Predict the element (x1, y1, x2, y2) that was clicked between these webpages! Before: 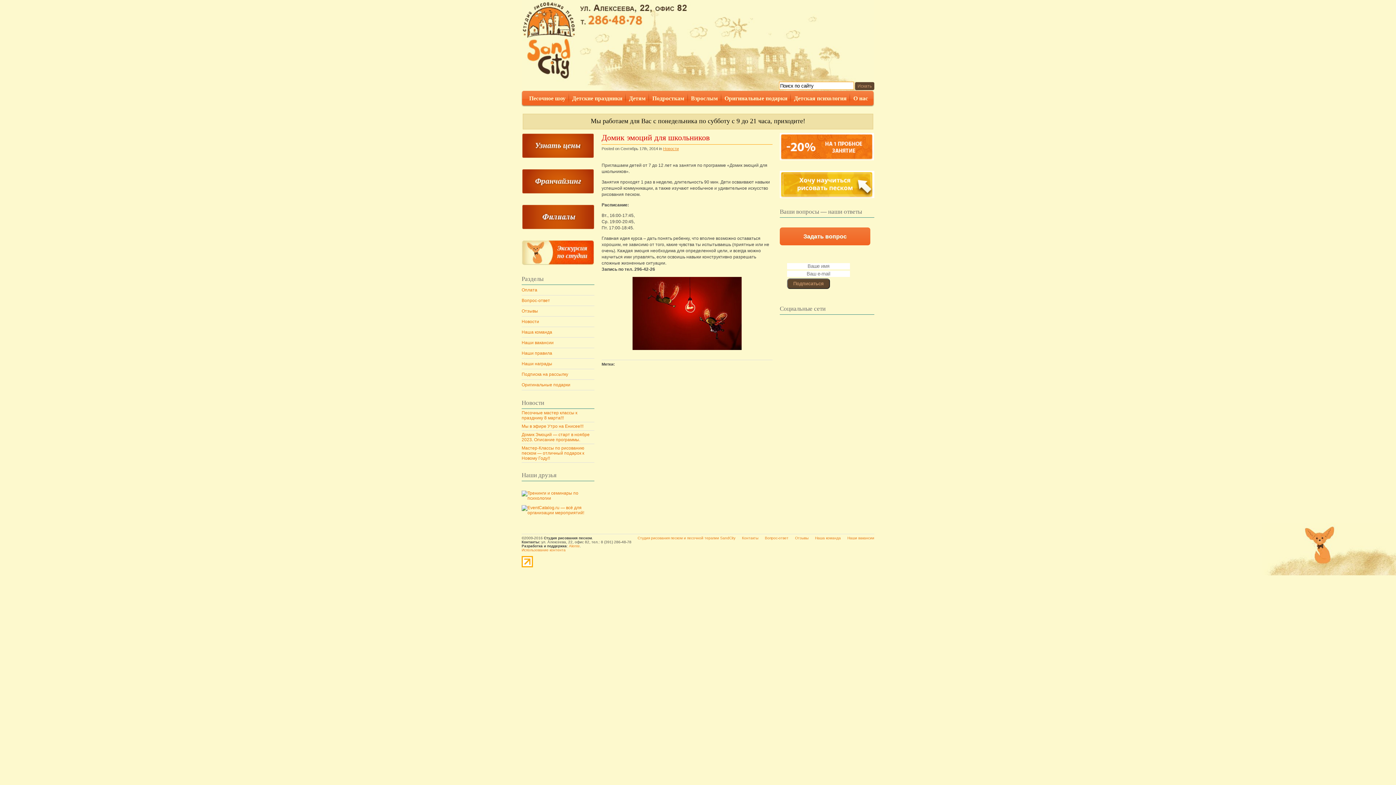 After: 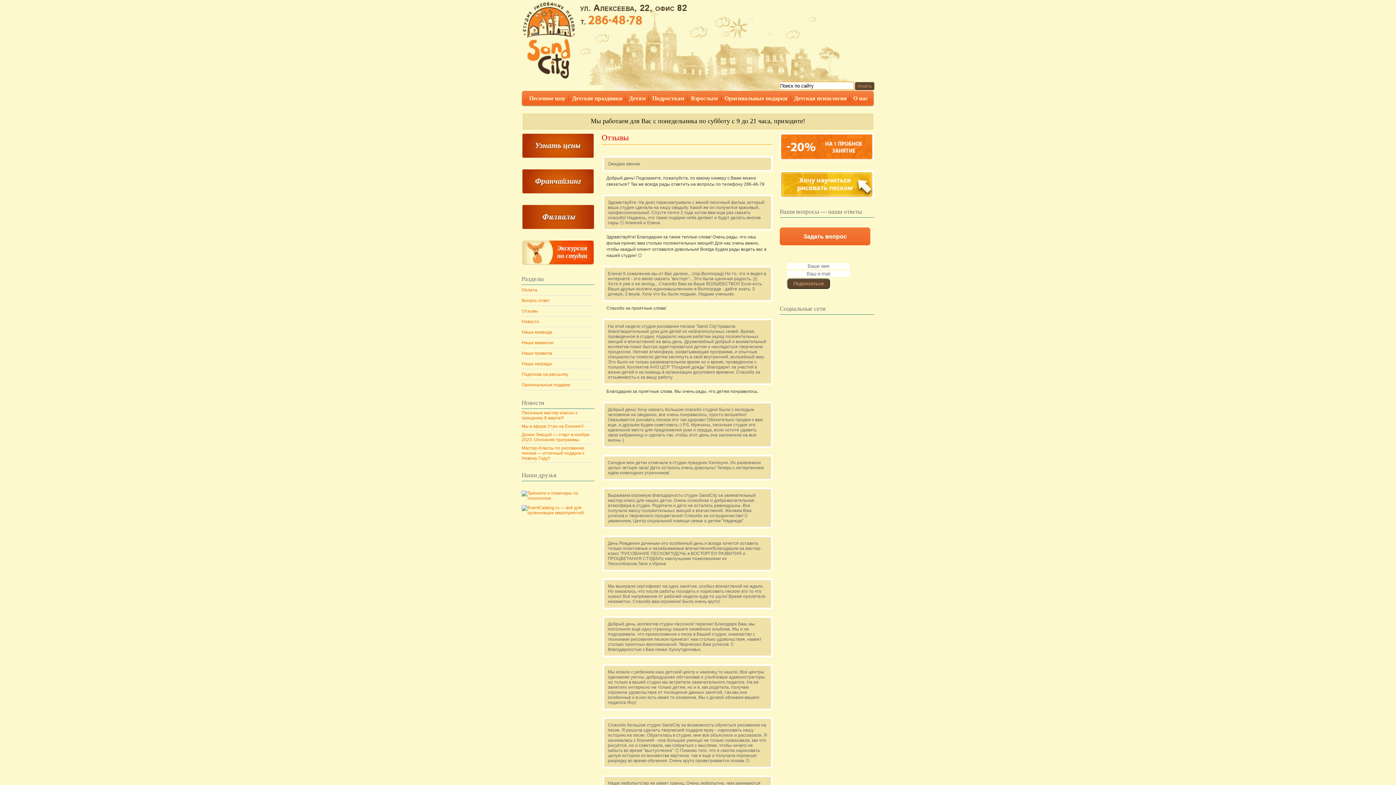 Action: label: Отзывы bbox: (521, 308, 538, 313)